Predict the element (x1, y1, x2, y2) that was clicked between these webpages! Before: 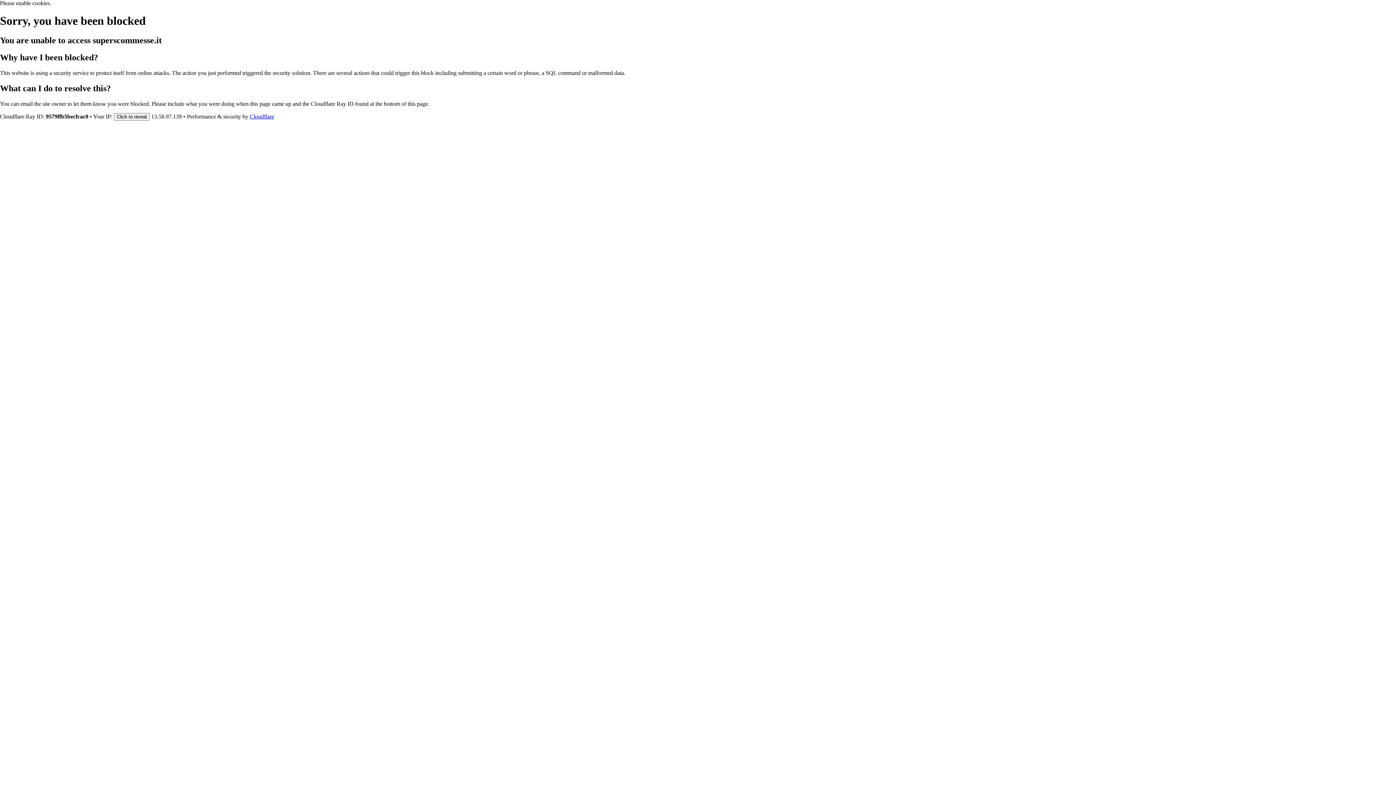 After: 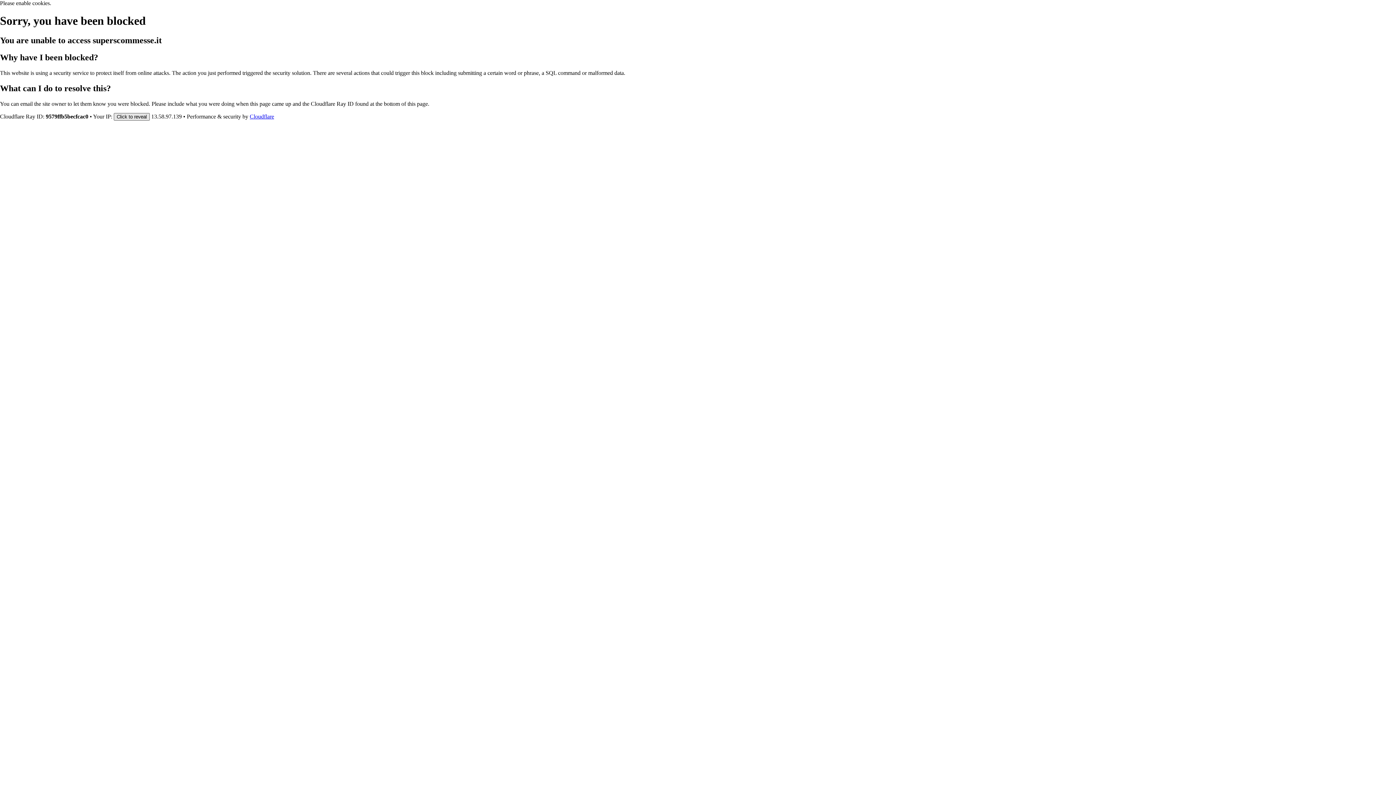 Action: bbox: (113, 112, 149, 120) label: Click to reveal